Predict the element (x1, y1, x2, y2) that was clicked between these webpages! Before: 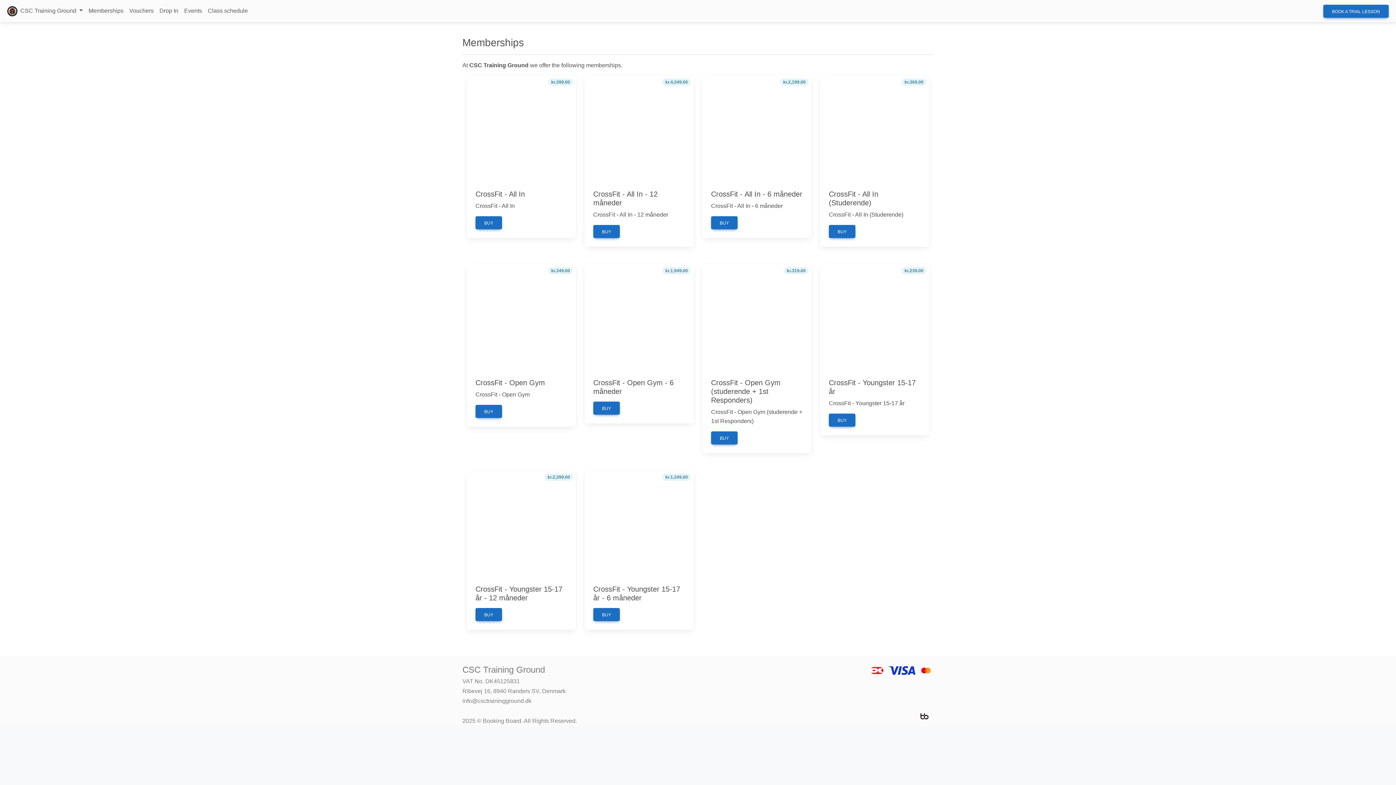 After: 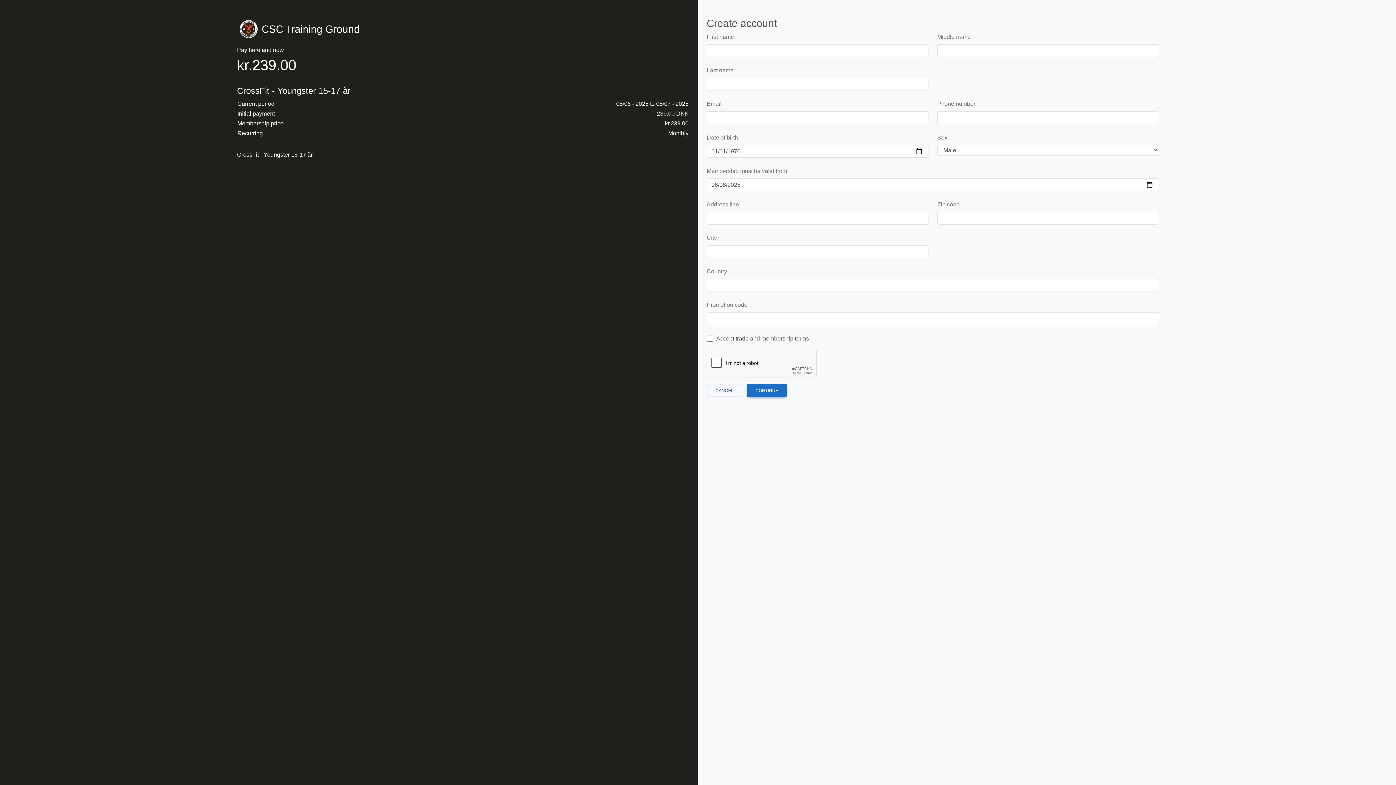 Action: bbox: (829, 413, 855, 426) label: BUY